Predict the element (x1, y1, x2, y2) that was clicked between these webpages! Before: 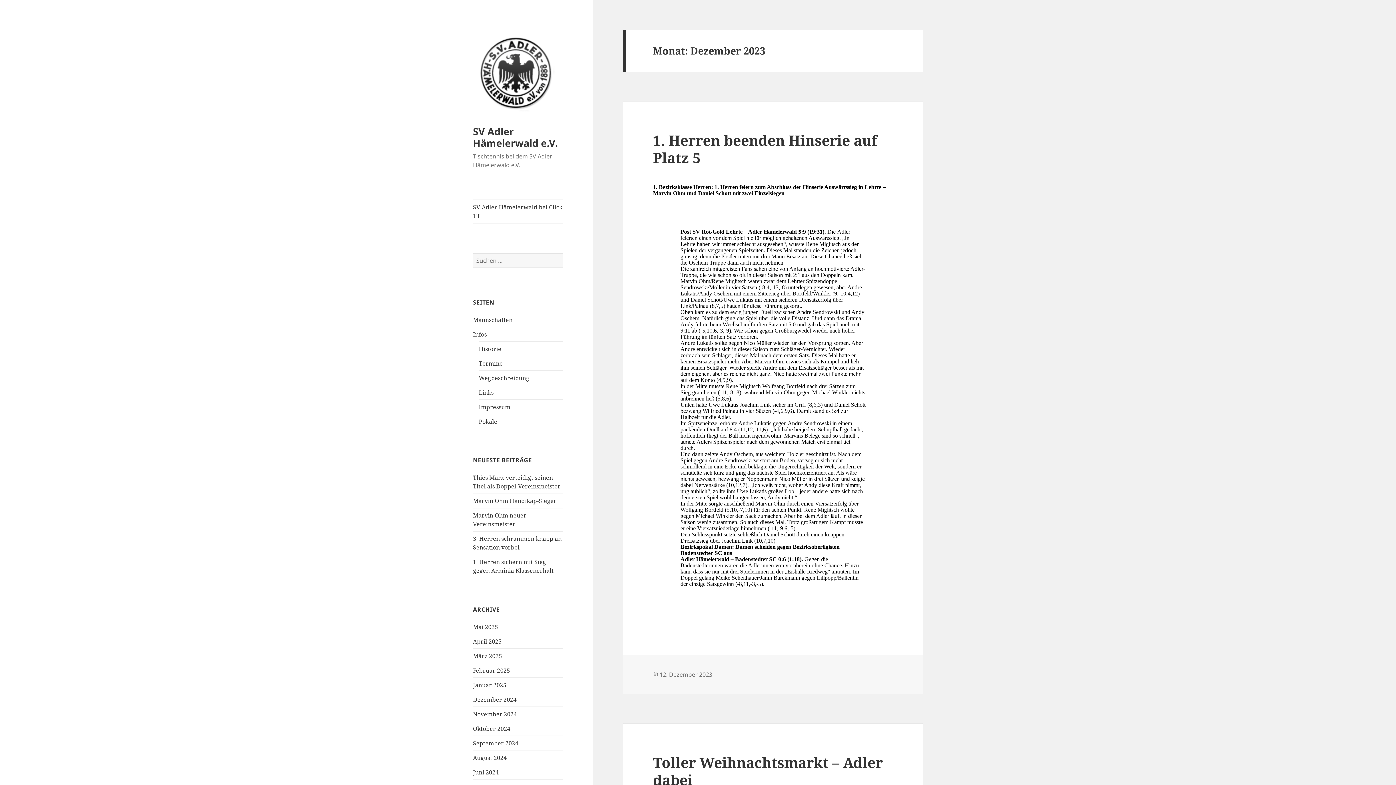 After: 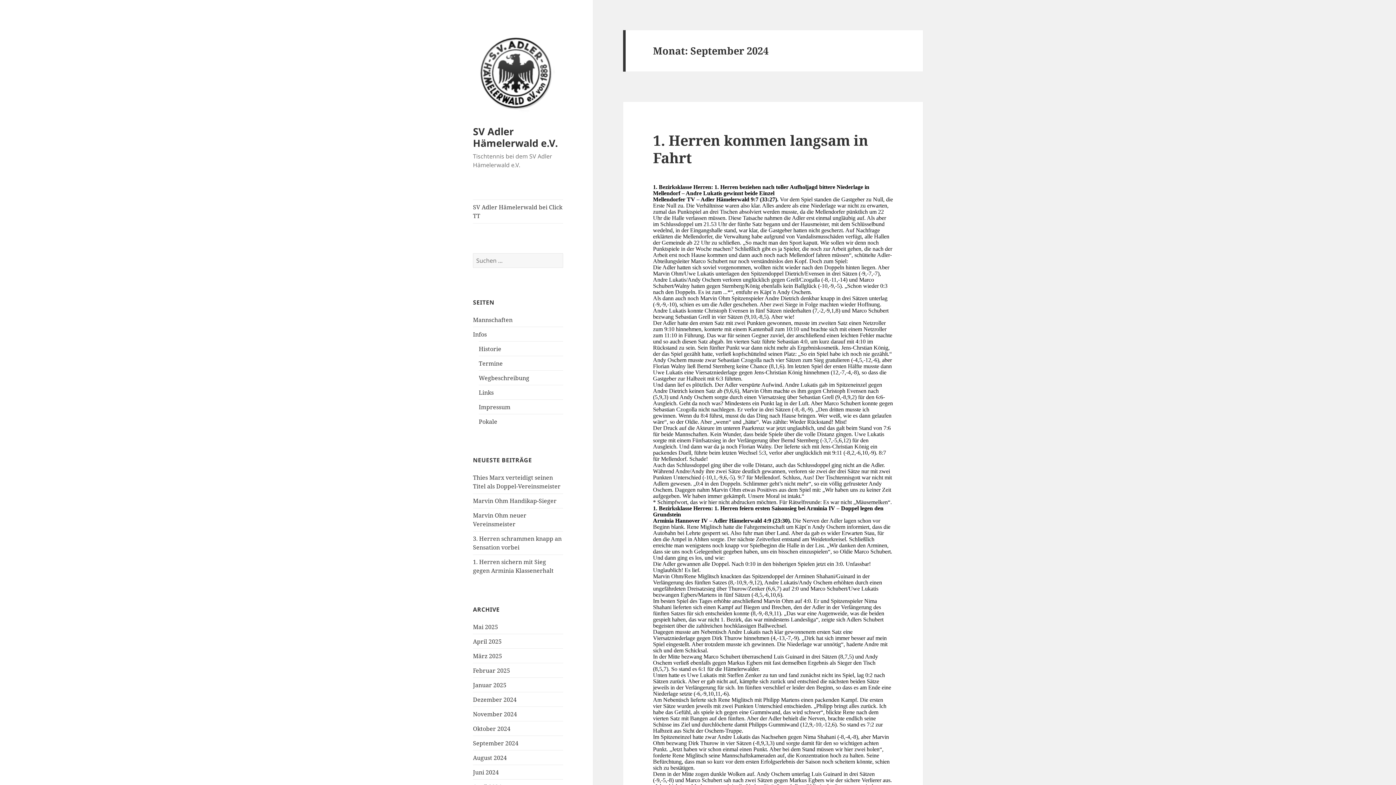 Action: label: September 2024 bbox: (473, 739, 518, 747)